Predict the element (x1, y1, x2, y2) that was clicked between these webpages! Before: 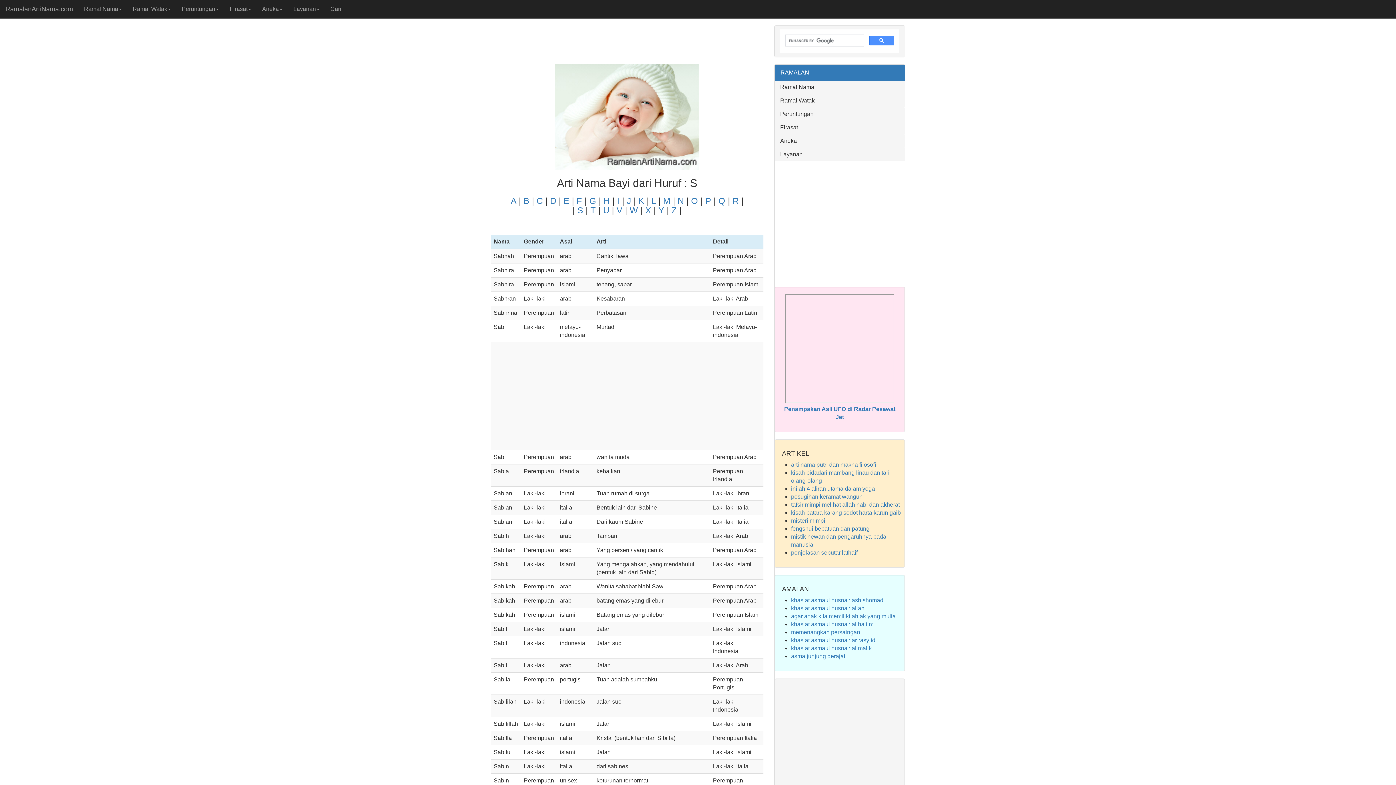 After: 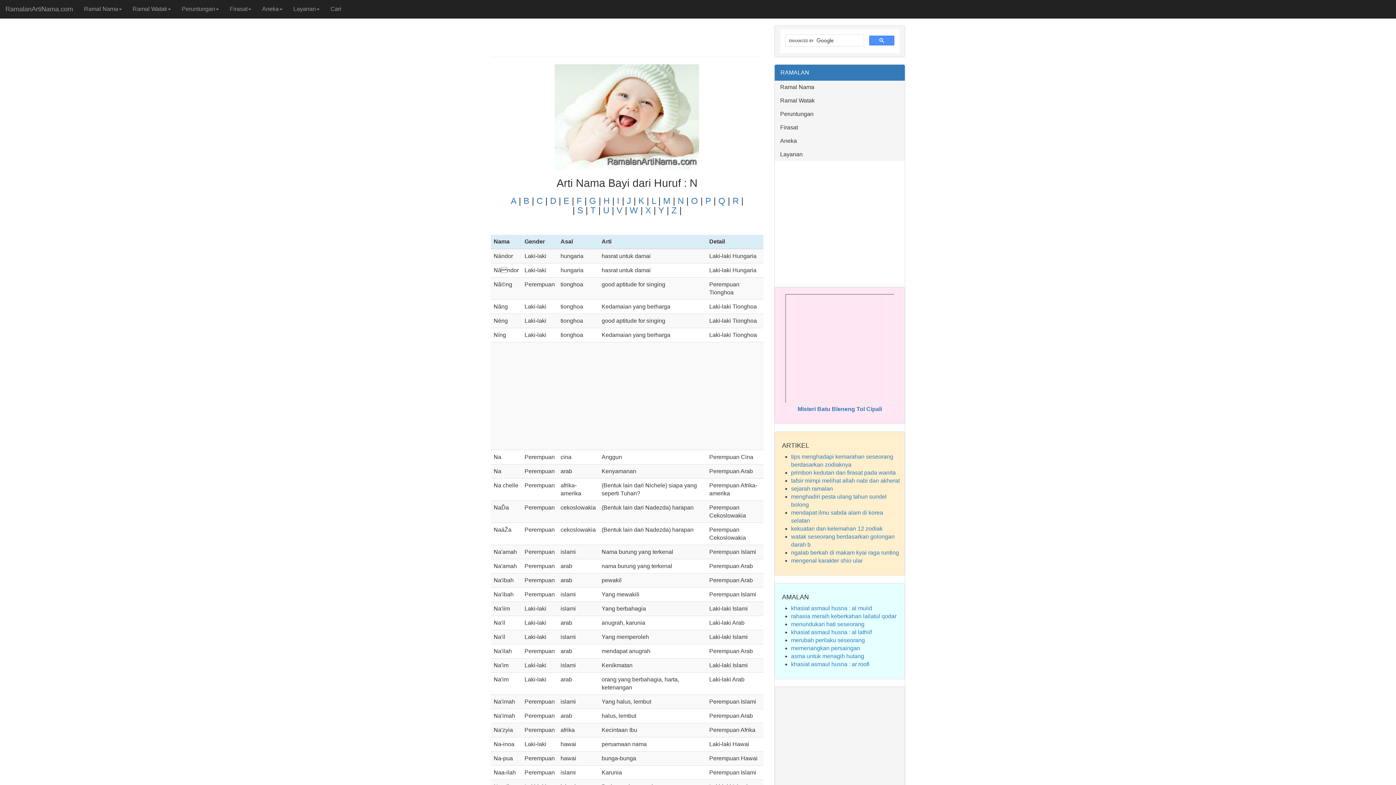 Action: label: N bbox: (677, 196, 684, 205)